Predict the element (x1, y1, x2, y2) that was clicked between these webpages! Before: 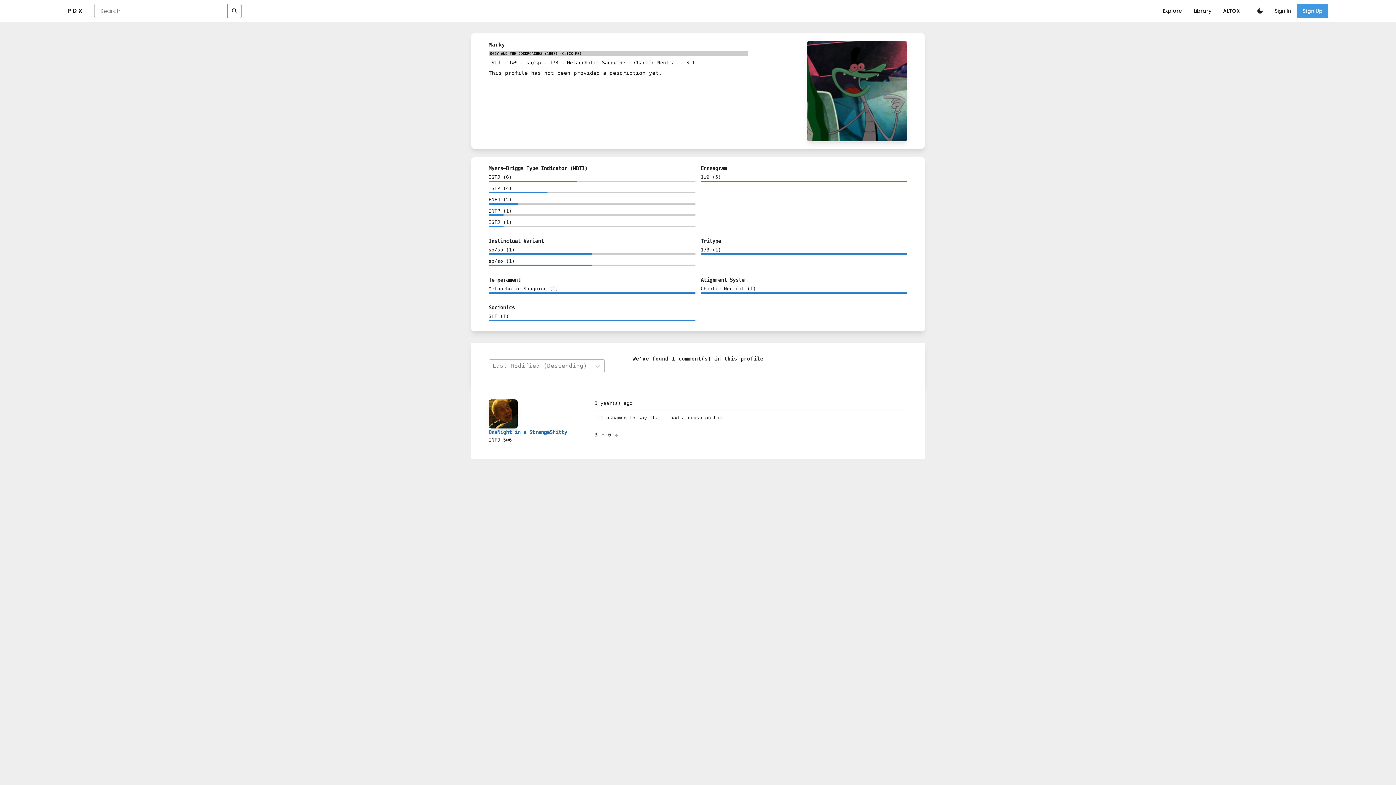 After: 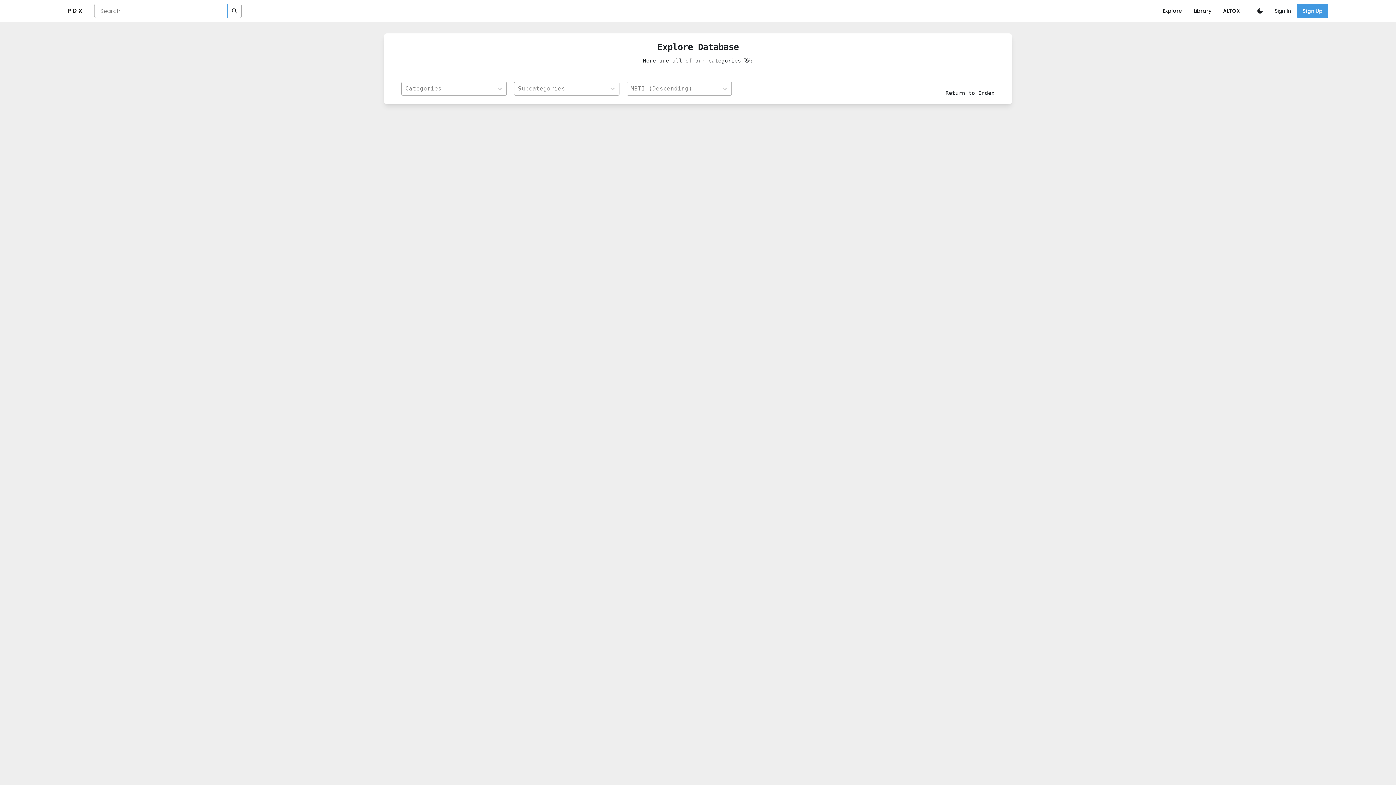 Action: label: Explore bbox: (1160, 4, 1185, 17)